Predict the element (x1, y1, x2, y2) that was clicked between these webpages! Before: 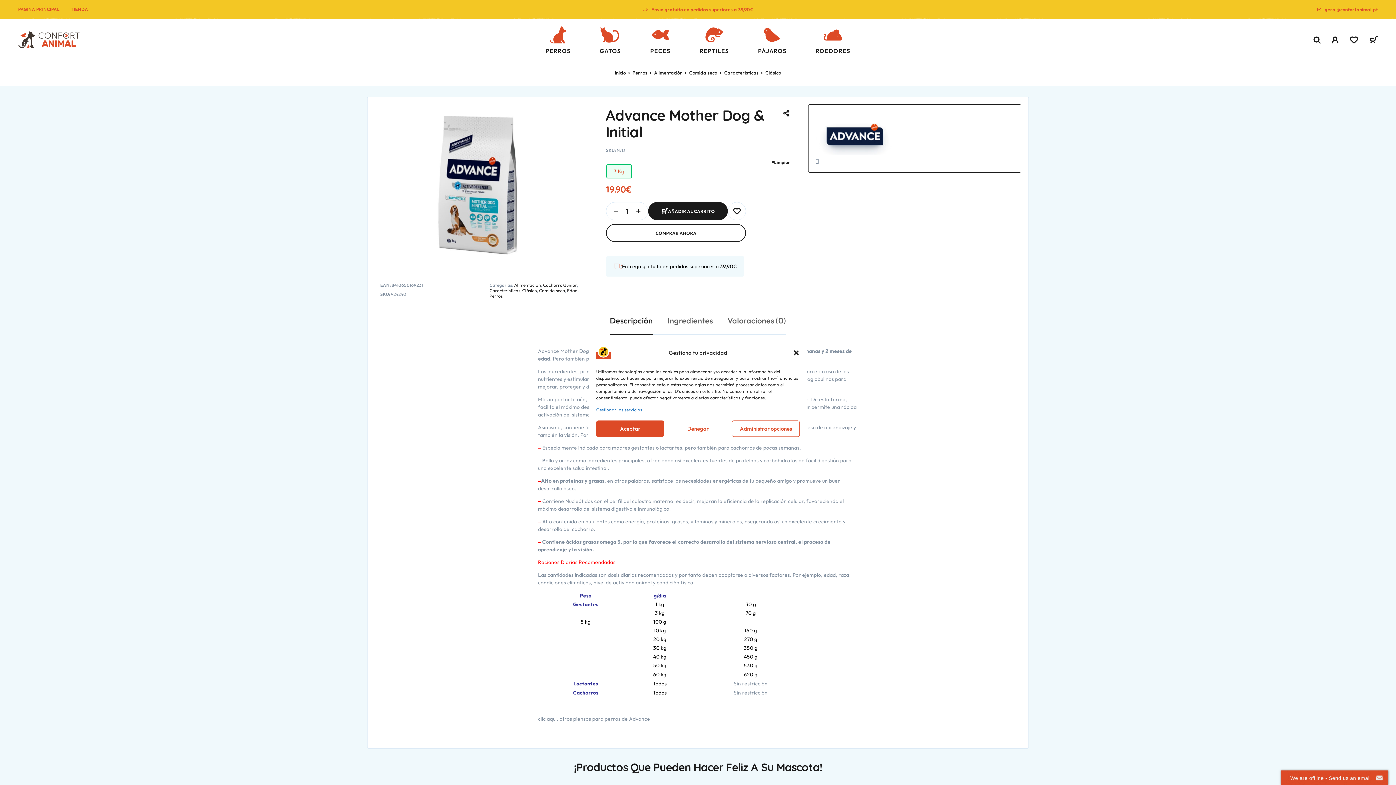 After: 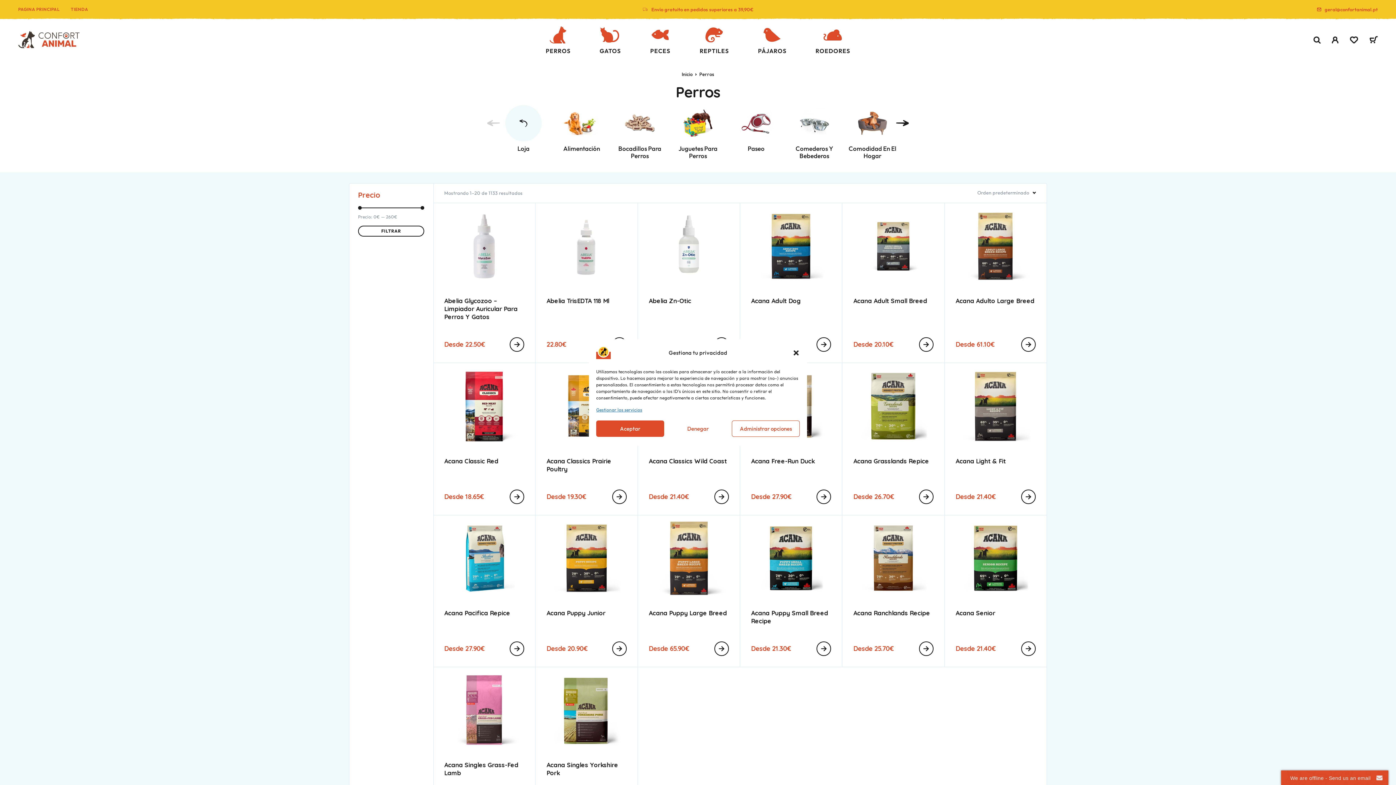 Action: bbox: (545, 24, 570, 55) label: PERROS